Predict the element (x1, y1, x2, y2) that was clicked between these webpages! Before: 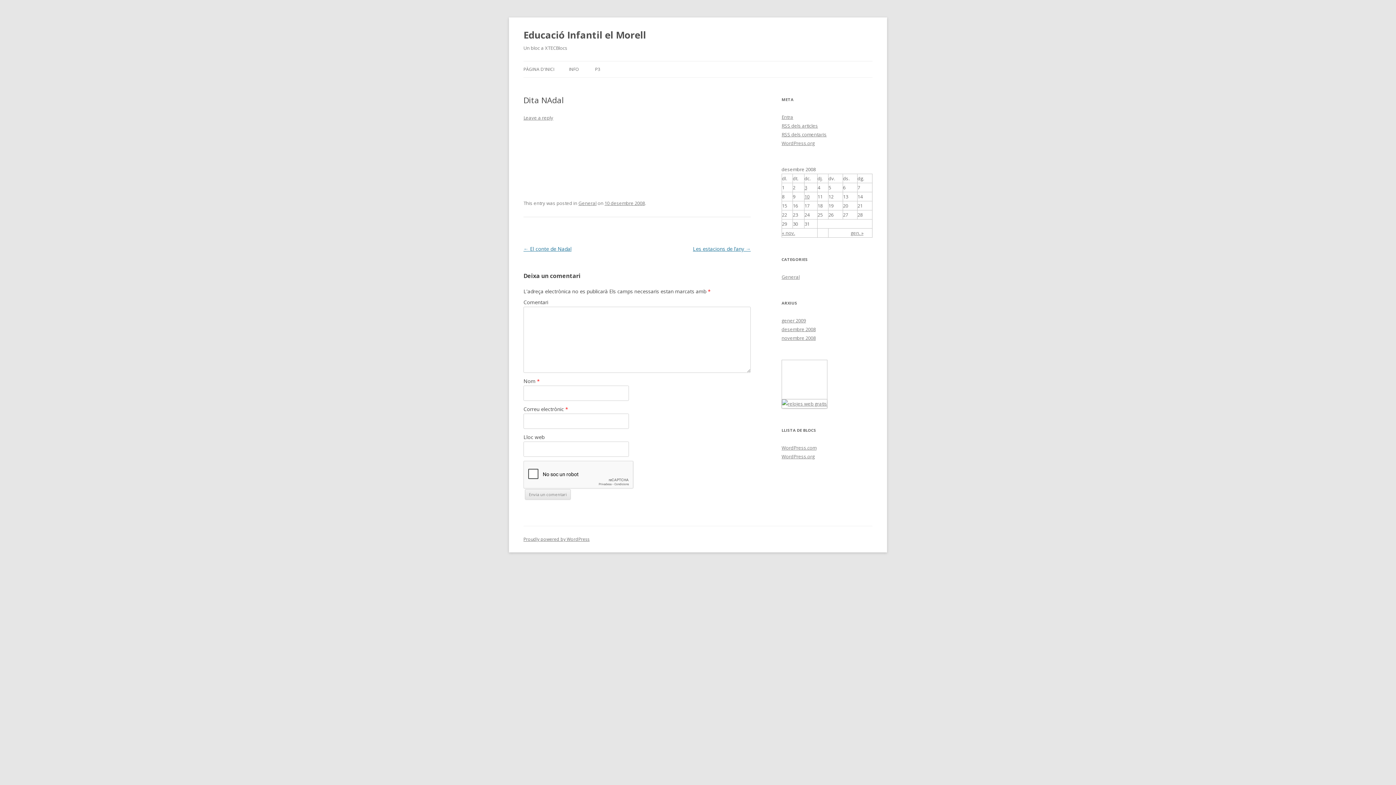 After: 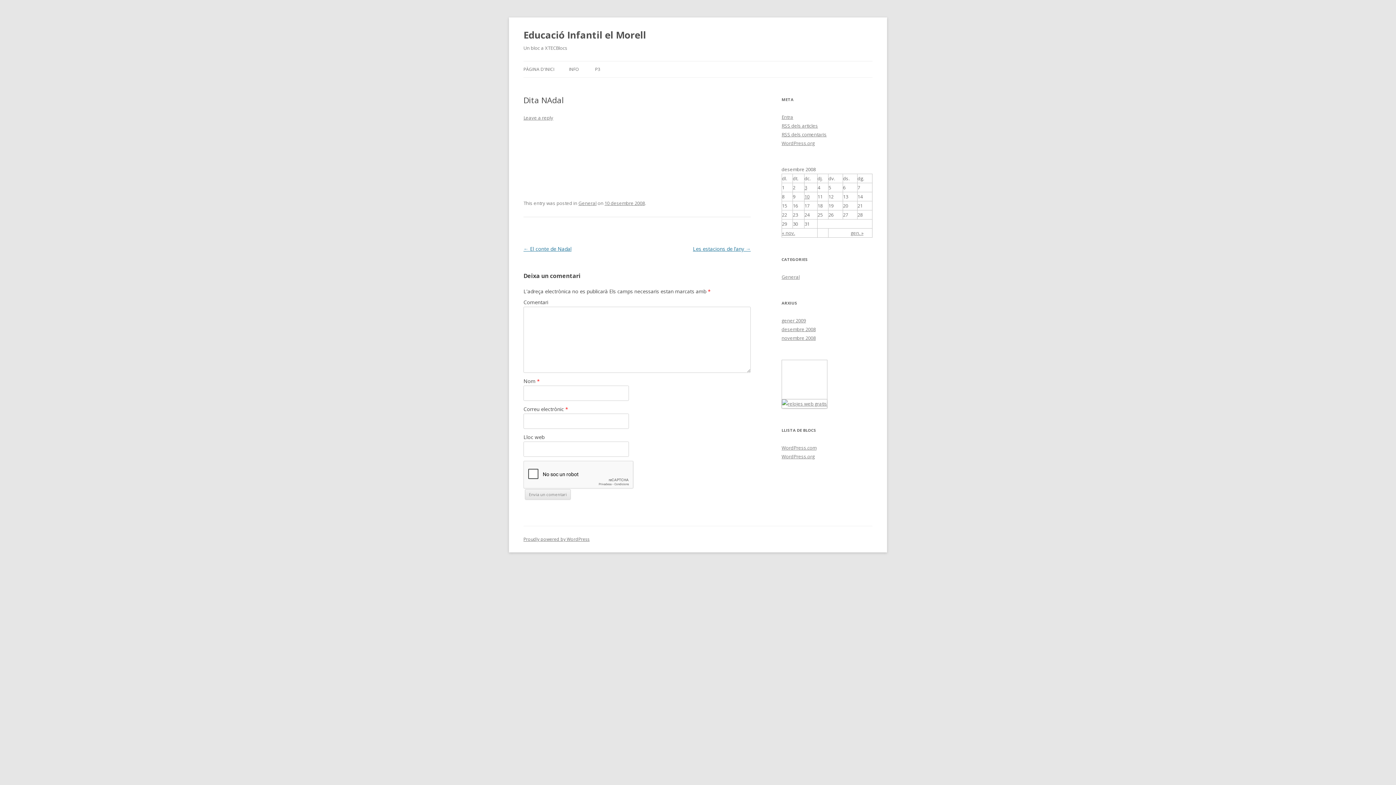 Action: label: 10 desembre 2008 bbox: (604, 200, 645, 206)